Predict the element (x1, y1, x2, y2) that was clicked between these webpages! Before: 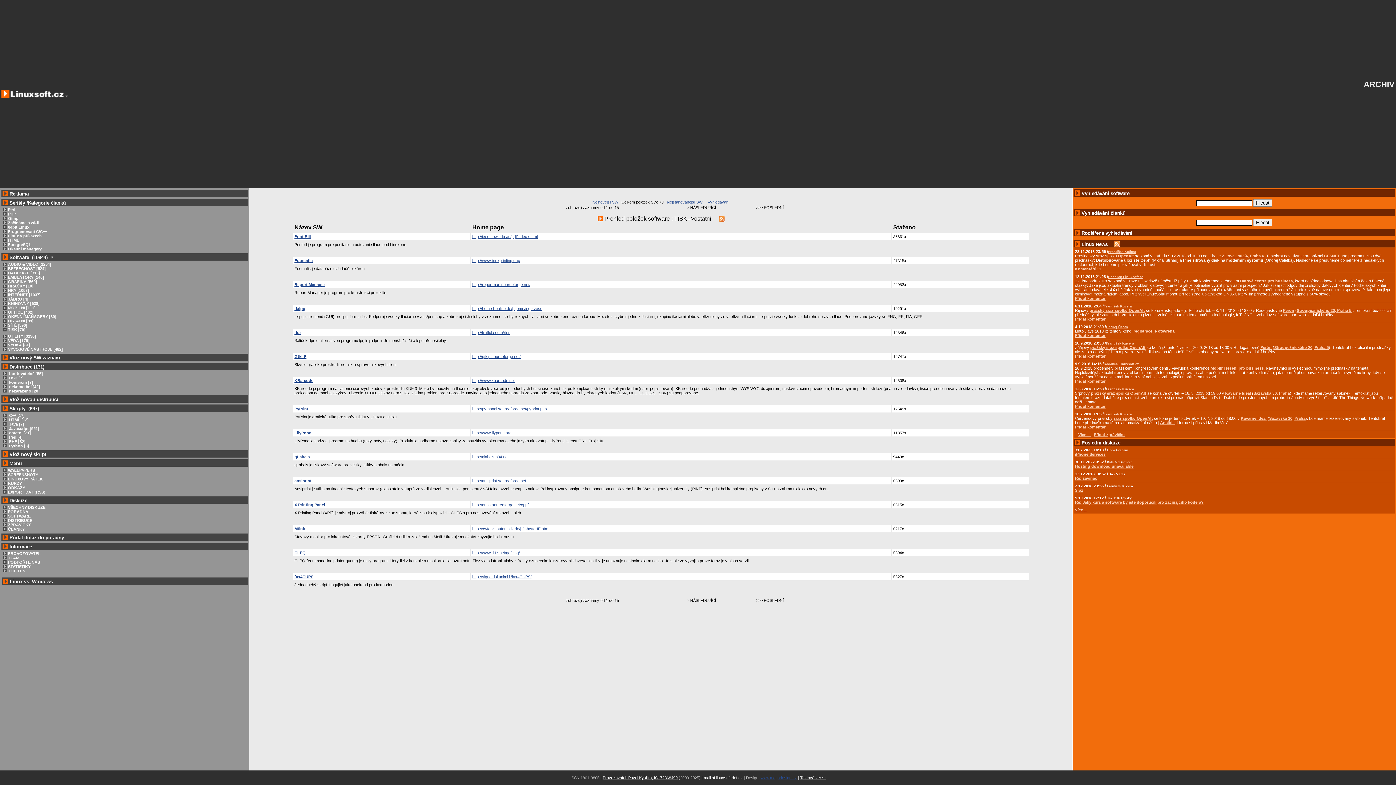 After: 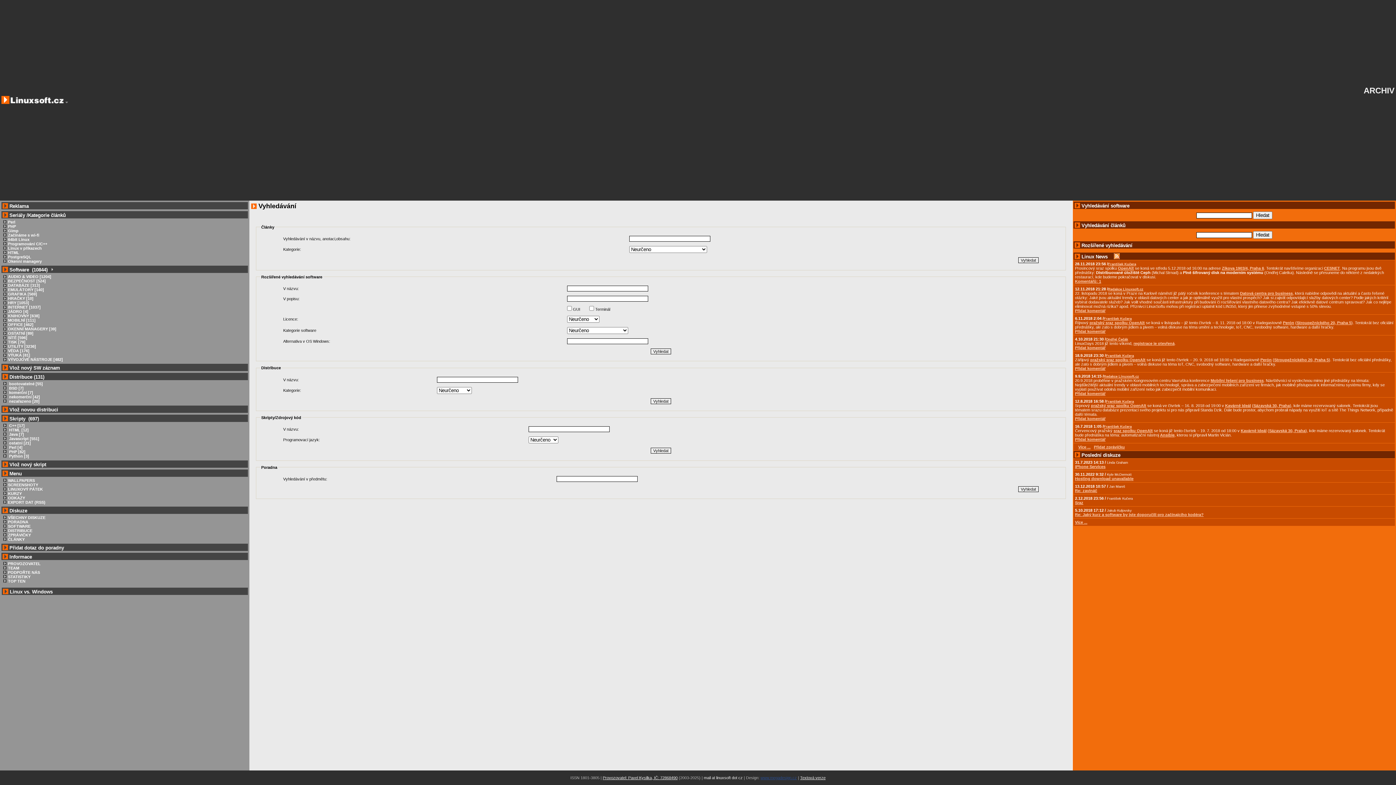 Action: label: Rozšířené vyhledávání bbox: (1081, 230, 1132, 236)